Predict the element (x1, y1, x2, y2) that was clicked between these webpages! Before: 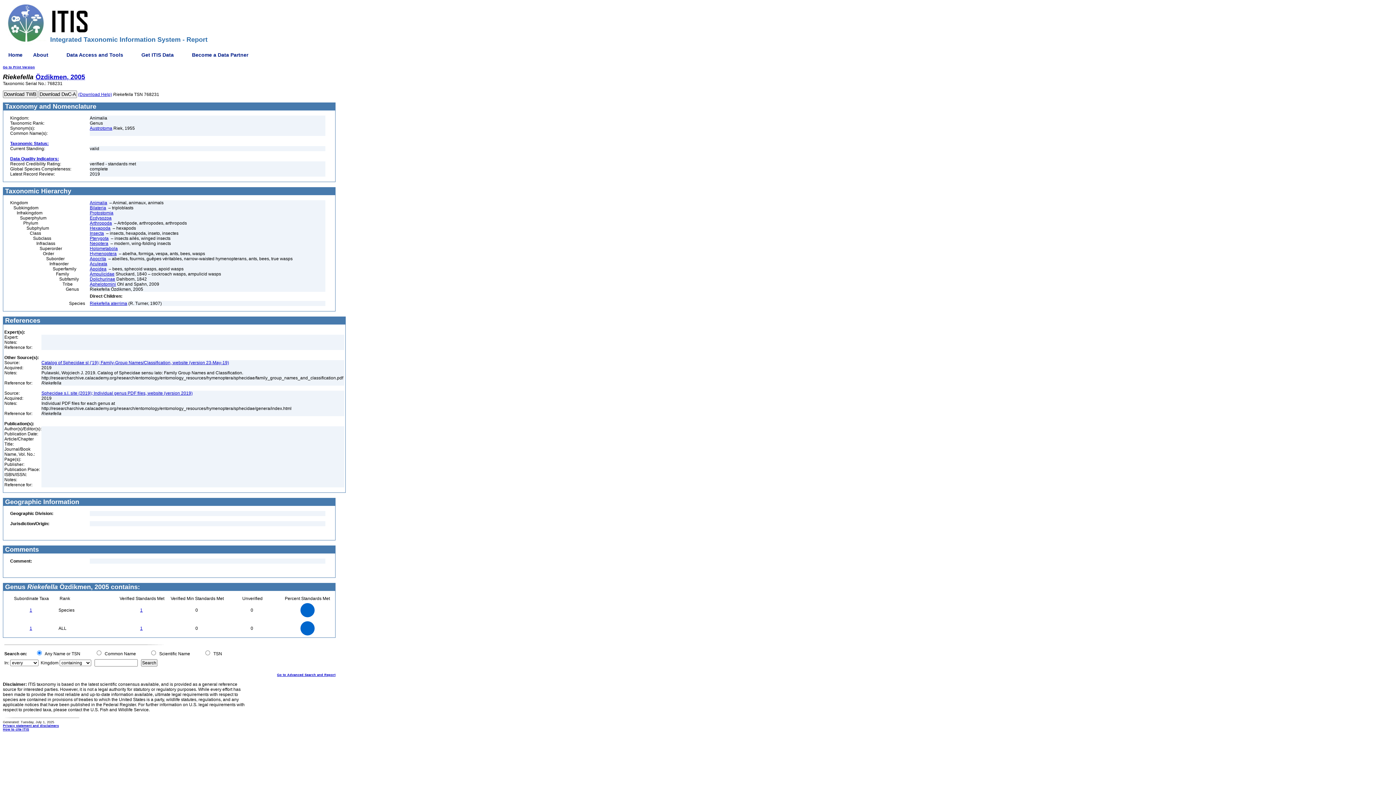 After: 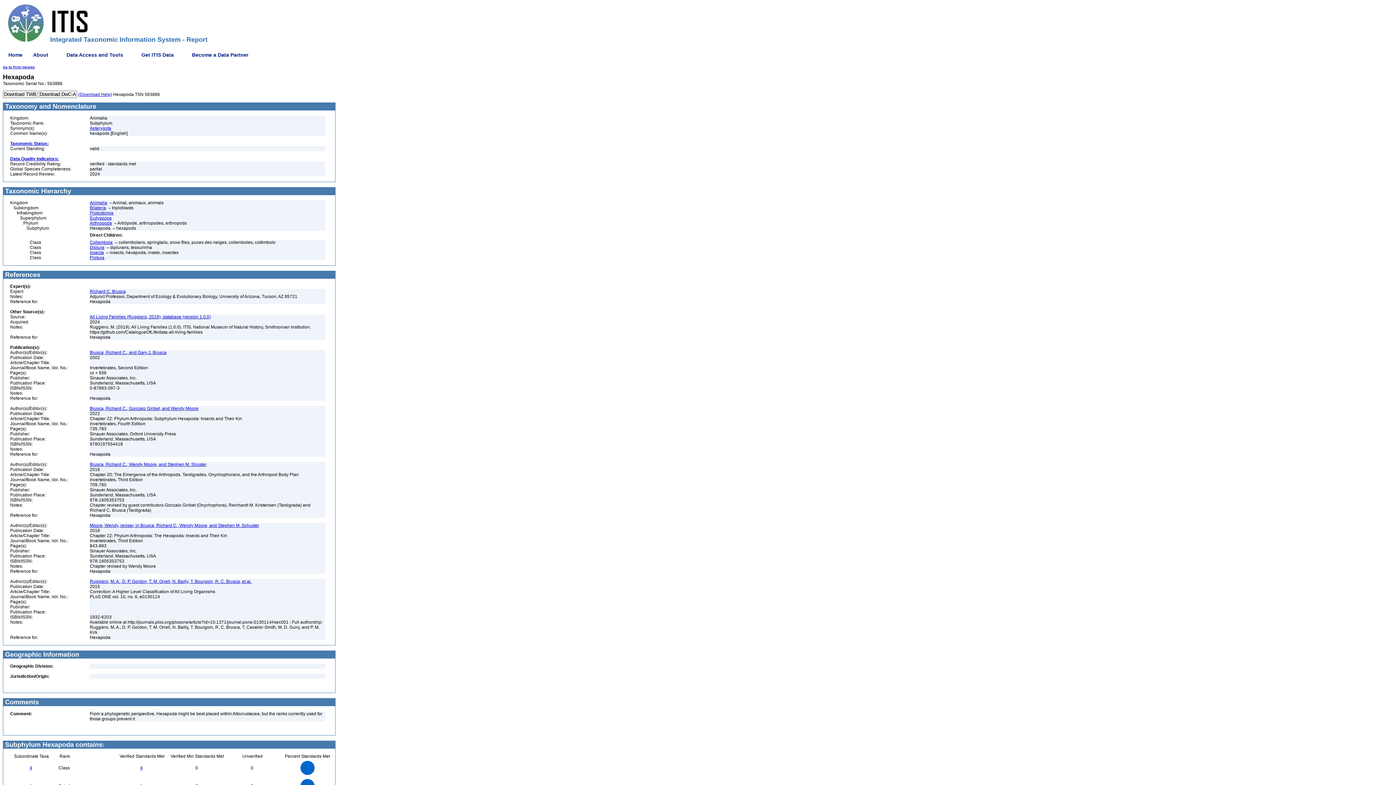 Action: label: Hexapoda bbox: (89, 225, 110, 230)